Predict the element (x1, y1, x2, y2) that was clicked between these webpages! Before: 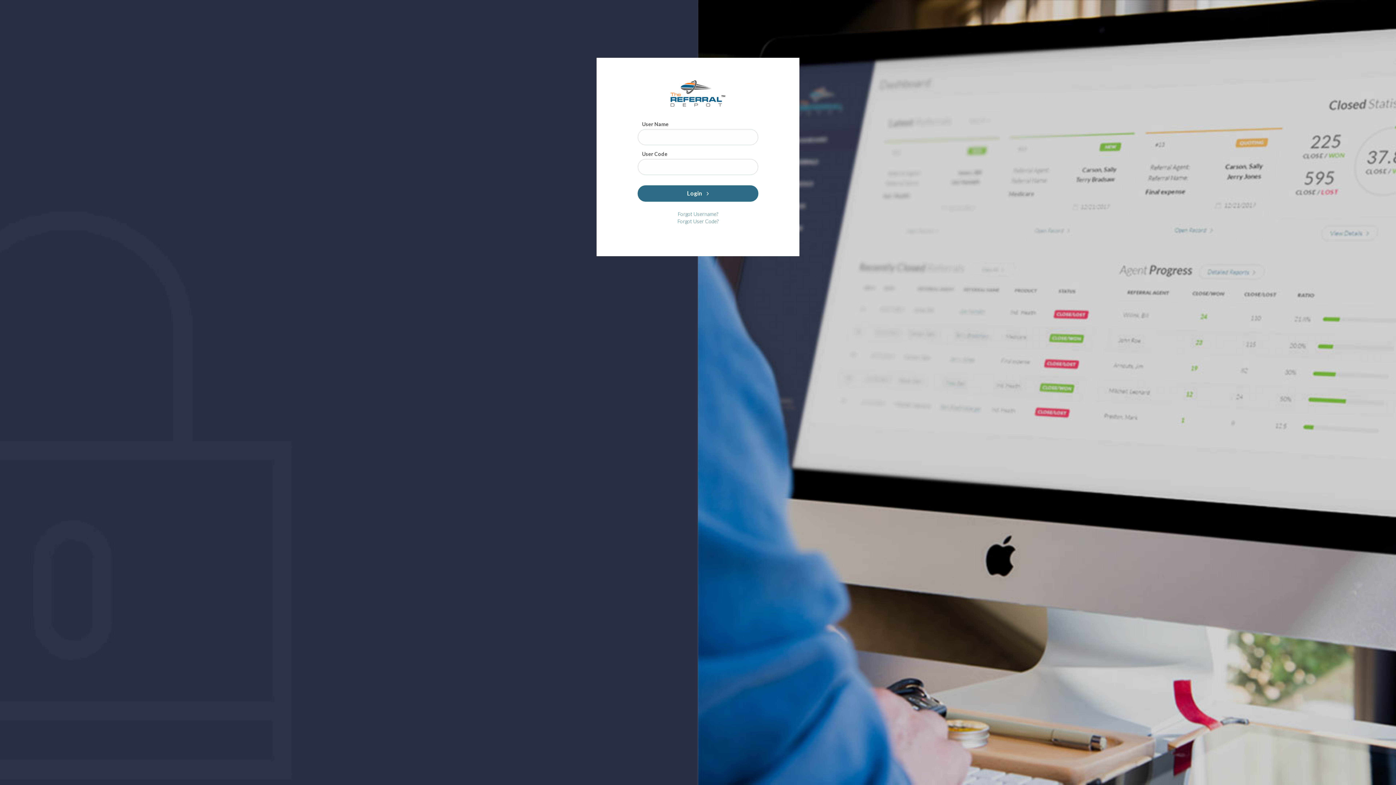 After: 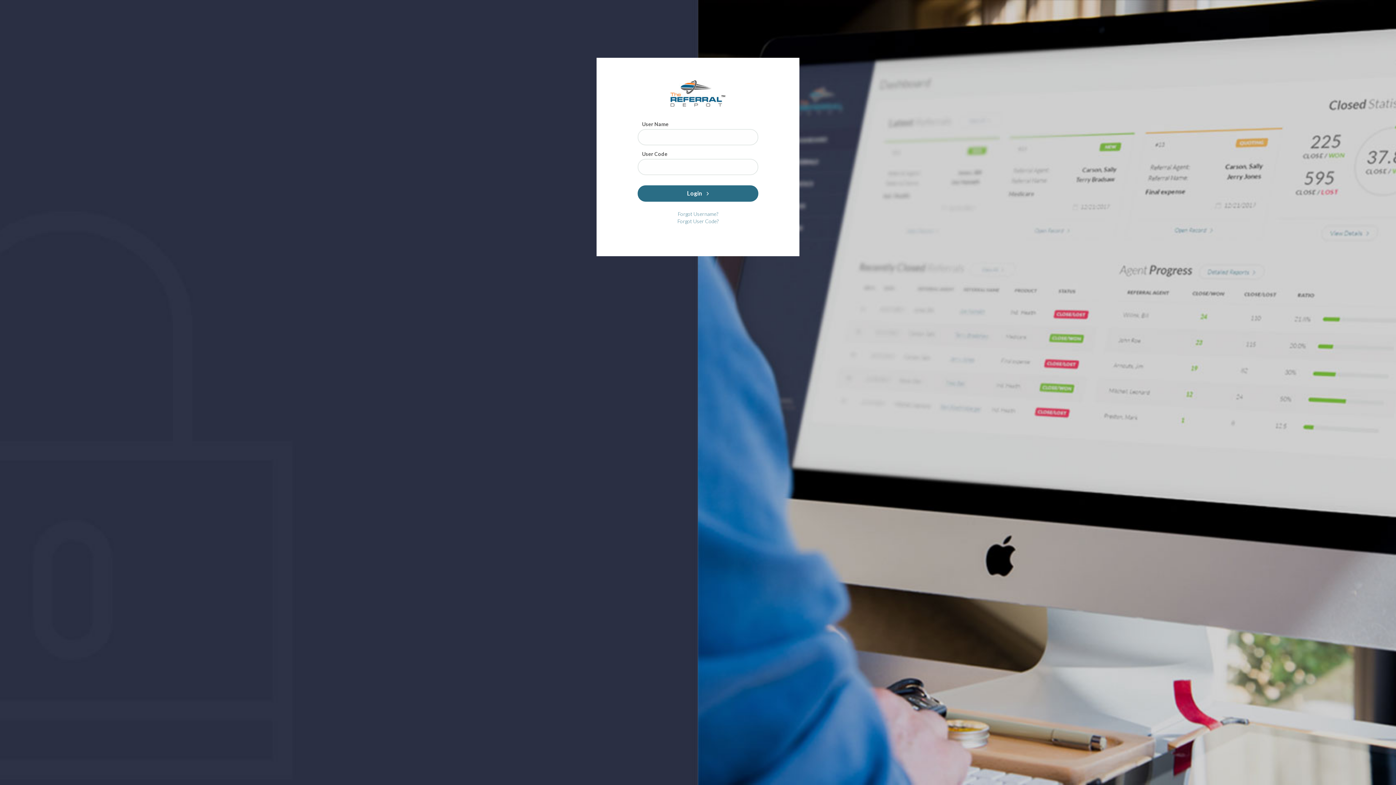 Action: bbox: (596, 80, 799, 106)